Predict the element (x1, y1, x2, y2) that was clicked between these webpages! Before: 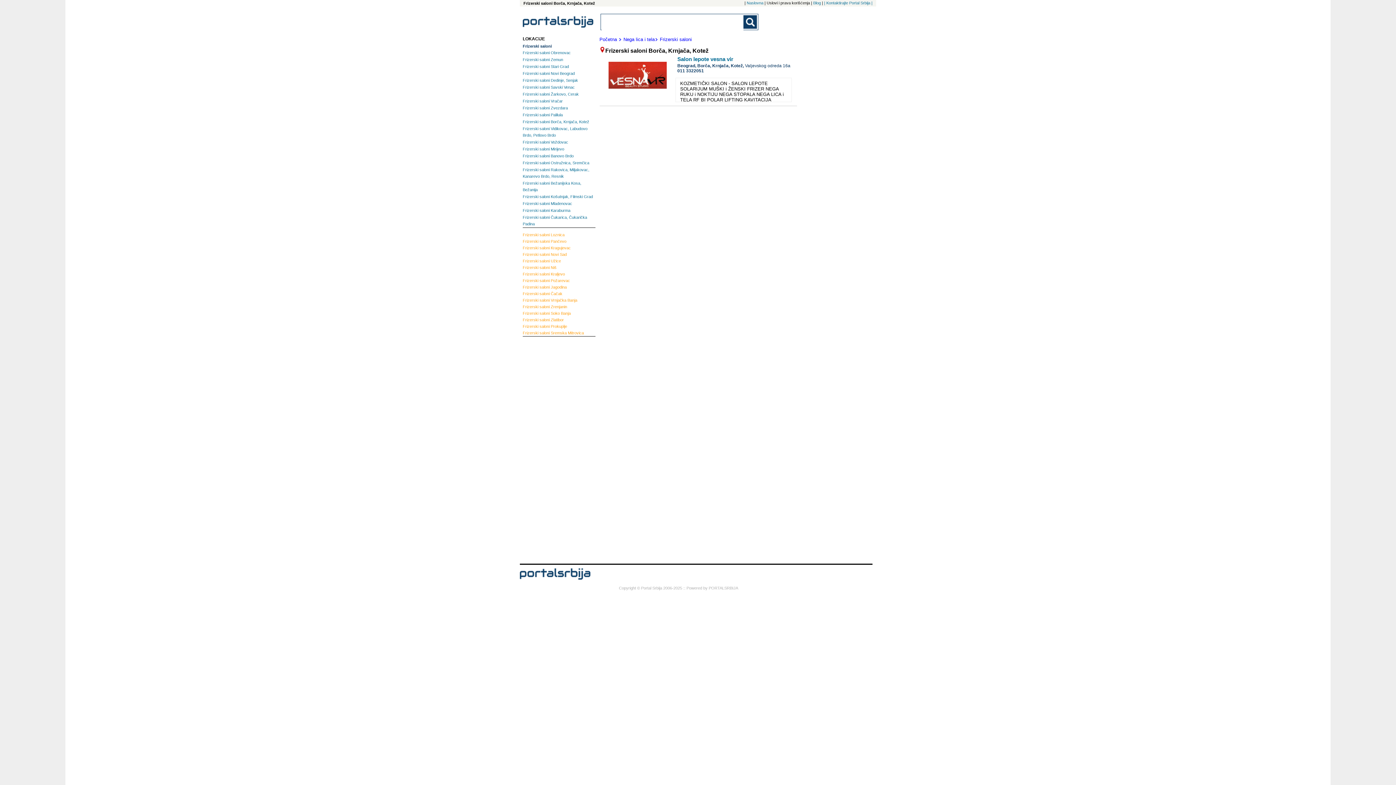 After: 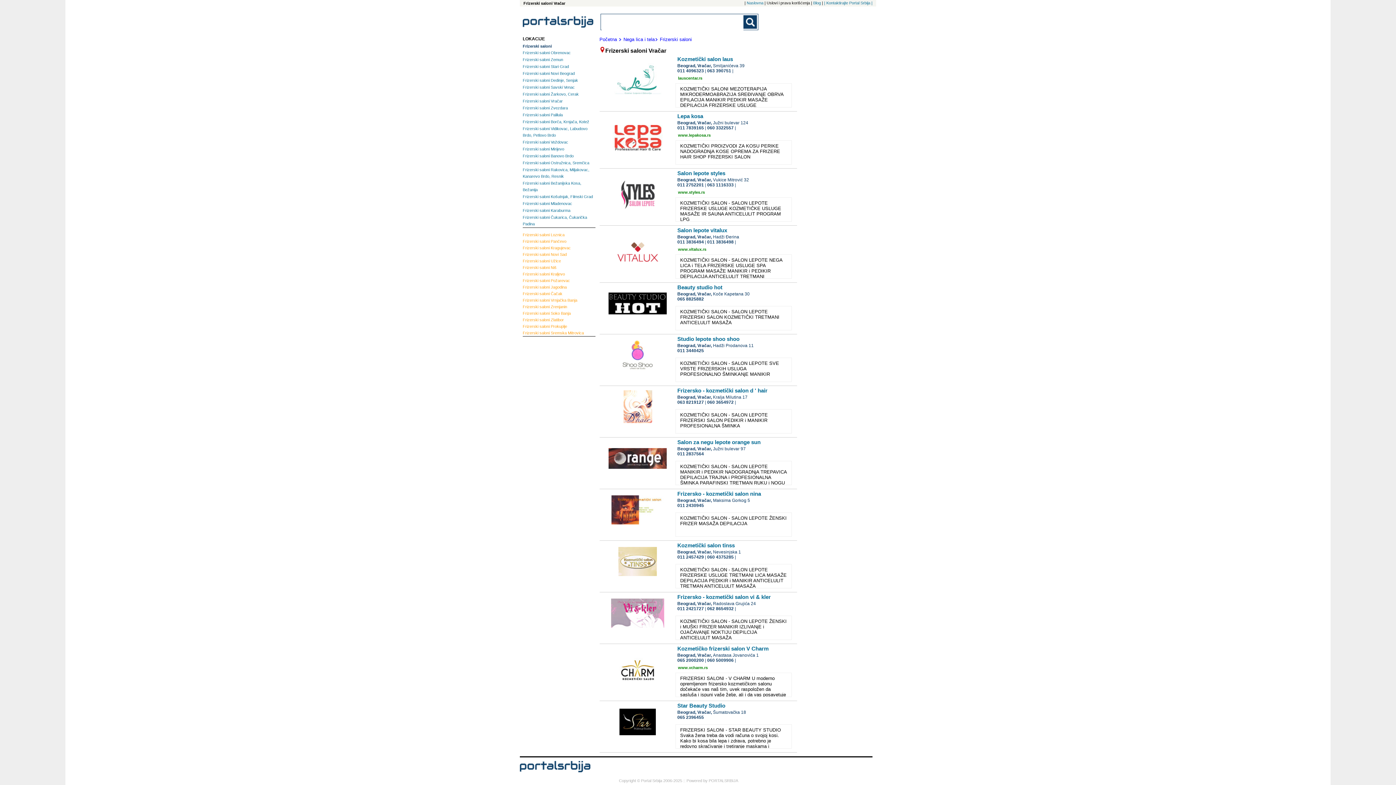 Action: bbox: (522, 97, 595, 104) label: Frizerski saloni Vračar